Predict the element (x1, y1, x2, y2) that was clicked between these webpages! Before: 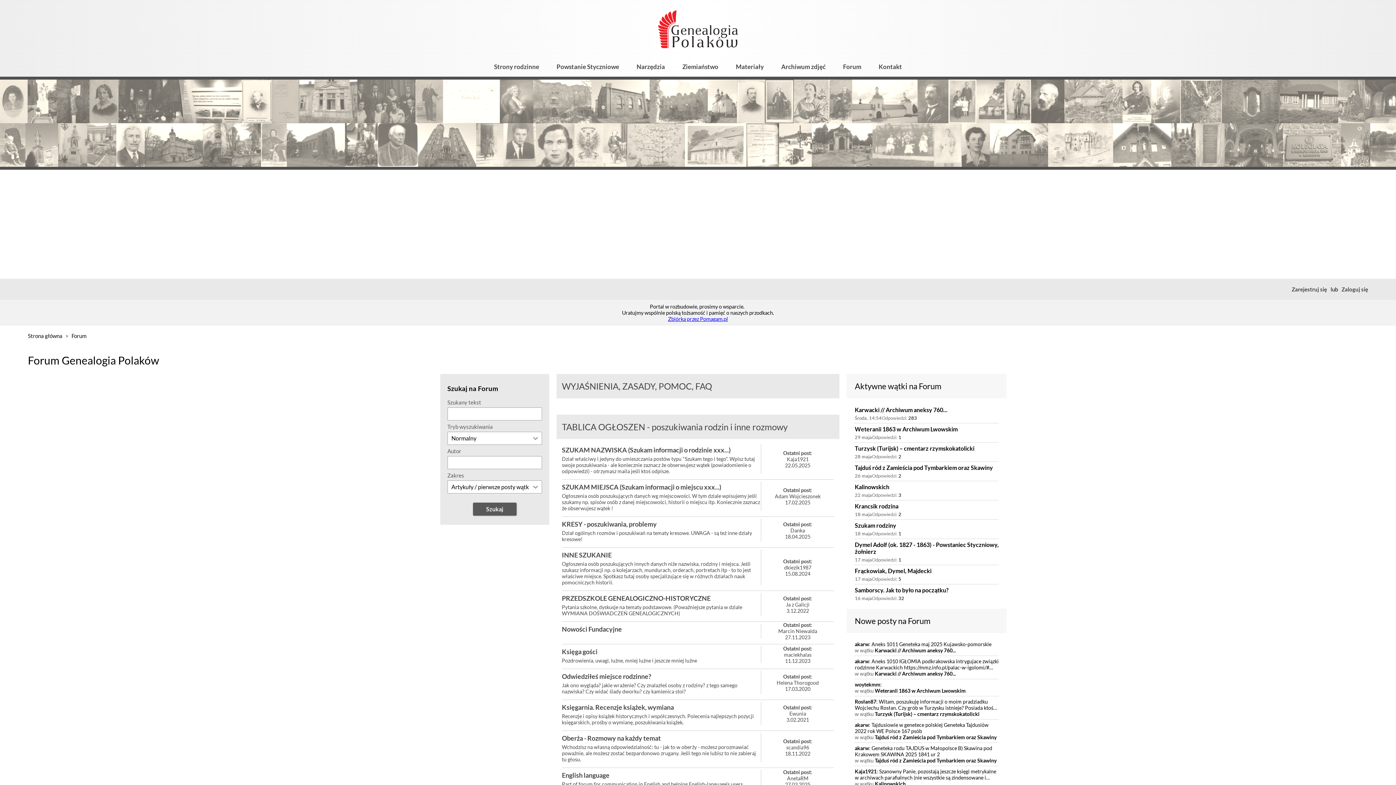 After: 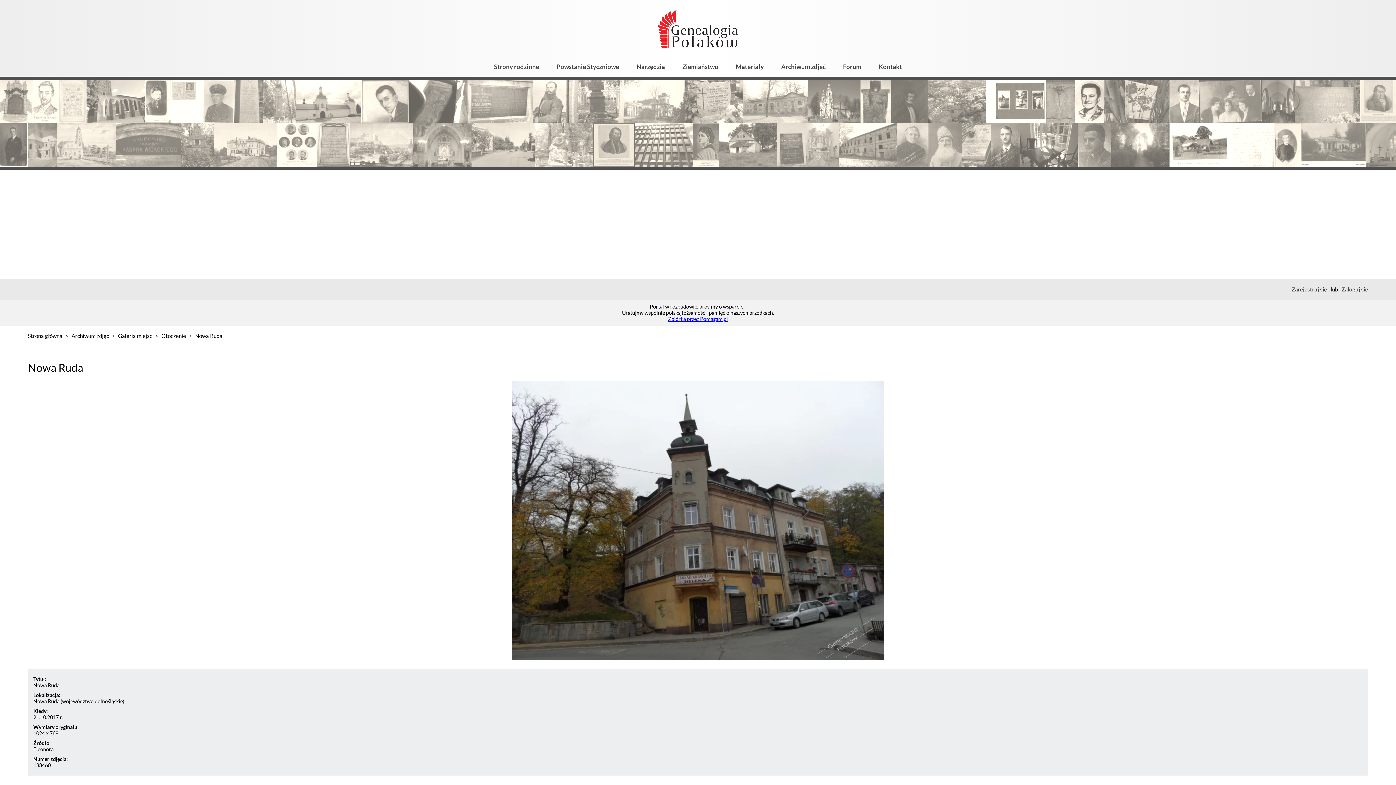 Action: bbox: (144, 123, 202, 166)